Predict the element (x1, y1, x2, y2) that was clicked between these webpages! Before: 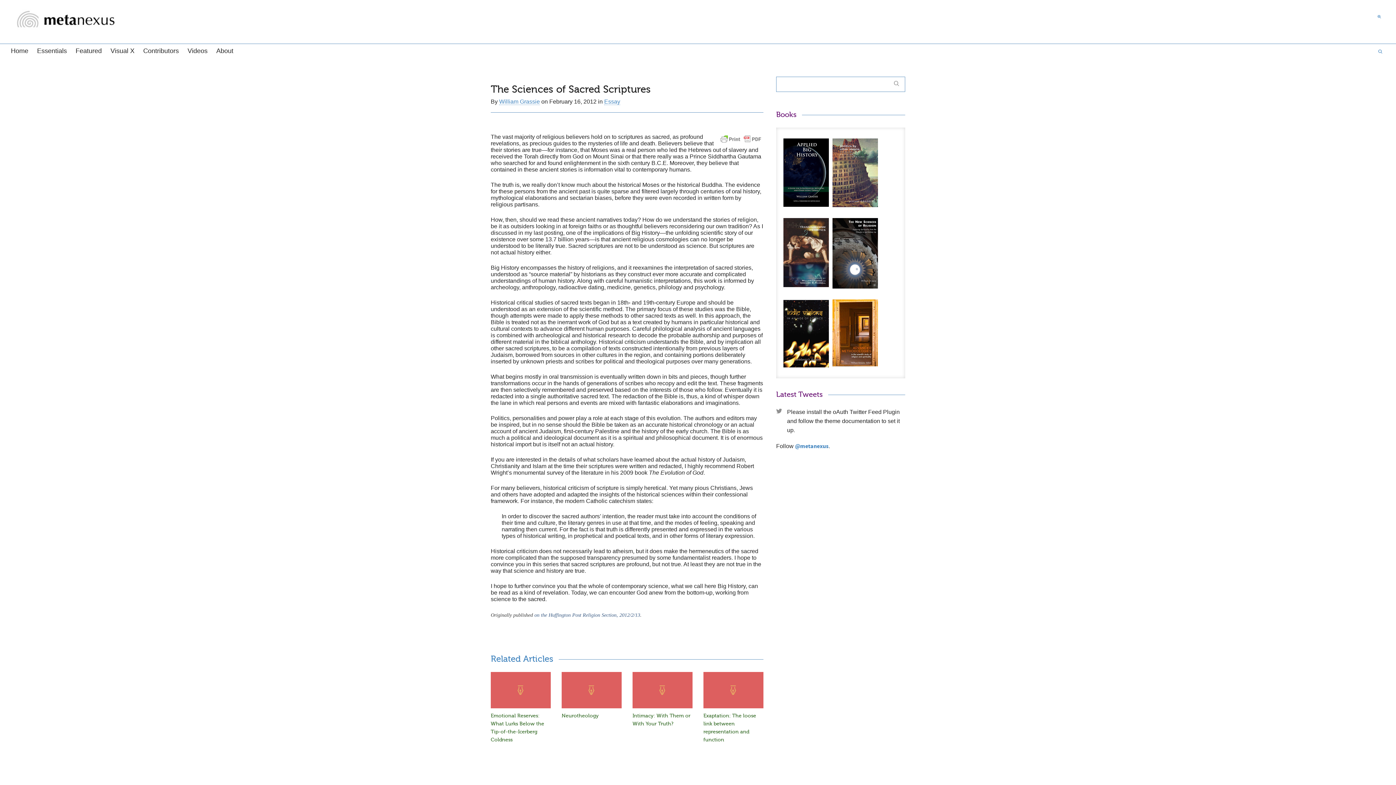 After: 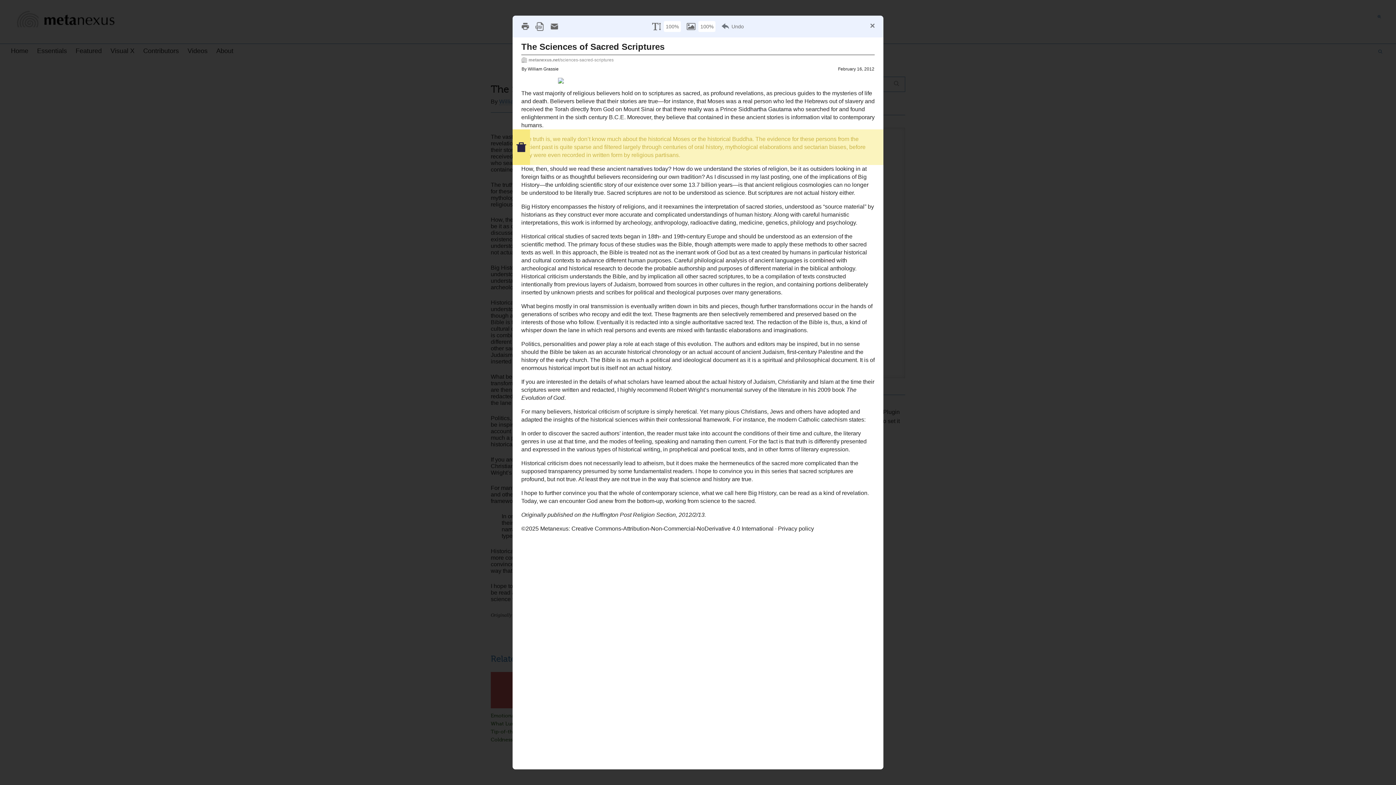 Action: bbox: (718, 135, 763, 141)